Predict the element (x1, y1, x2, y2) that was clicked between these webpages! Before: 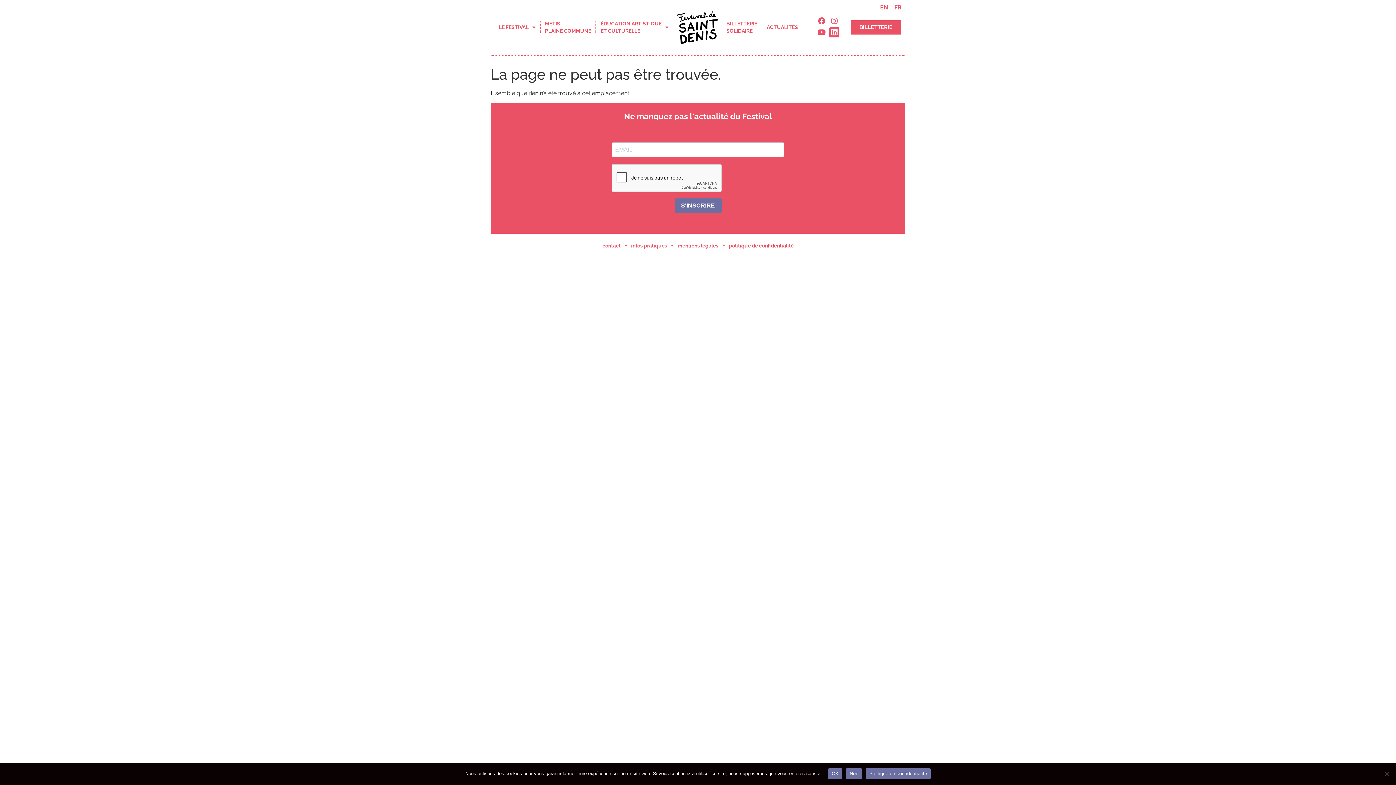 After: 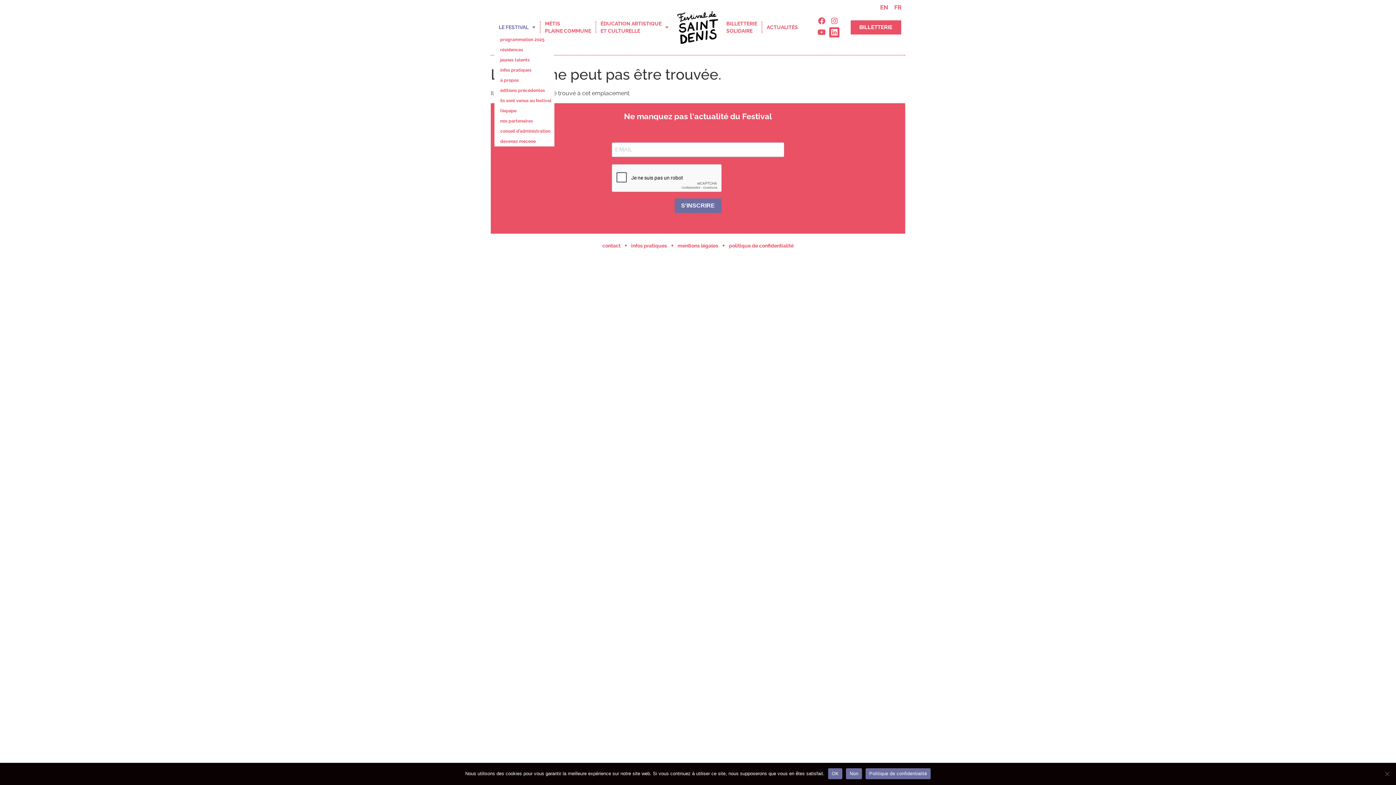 Action: label: LE FESTIVAL bbox: (494, 20, 540, 34)